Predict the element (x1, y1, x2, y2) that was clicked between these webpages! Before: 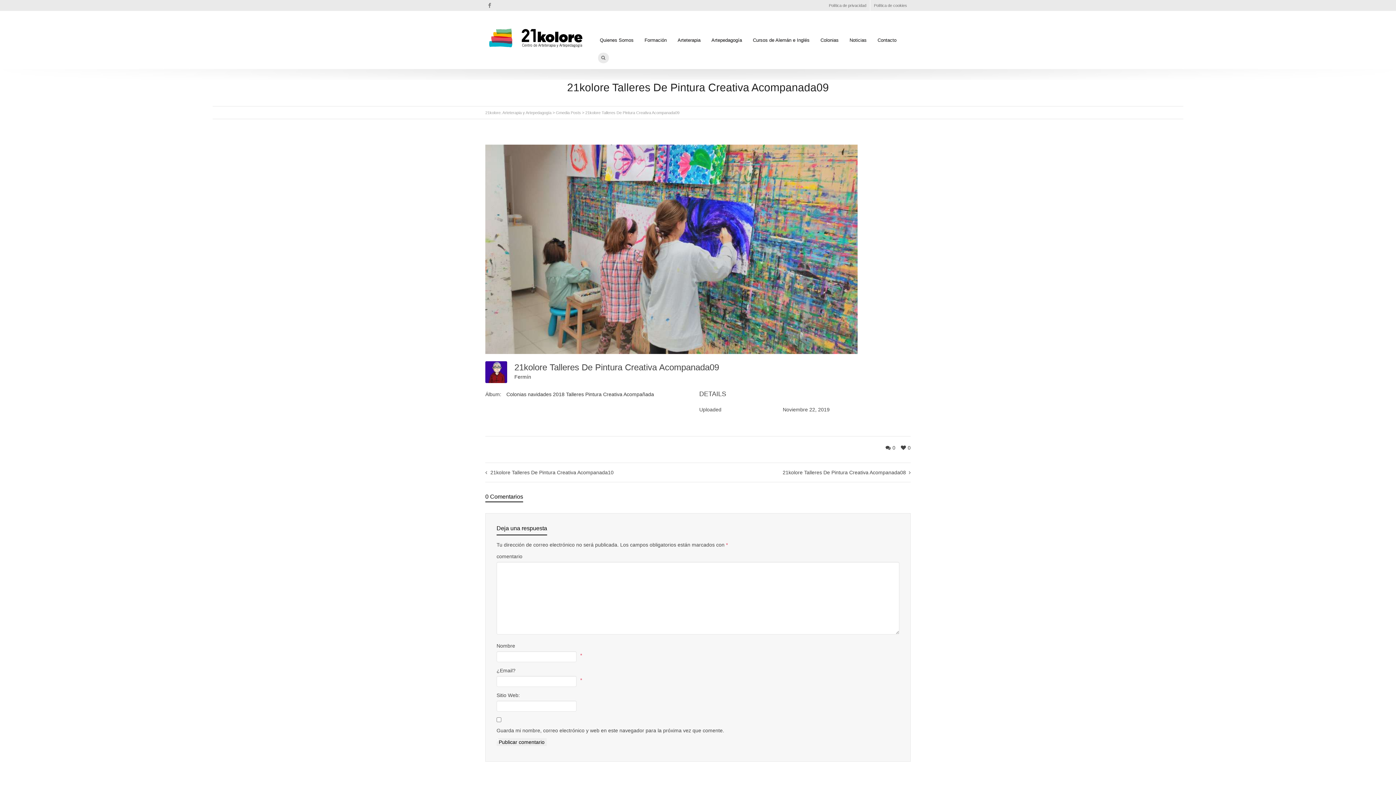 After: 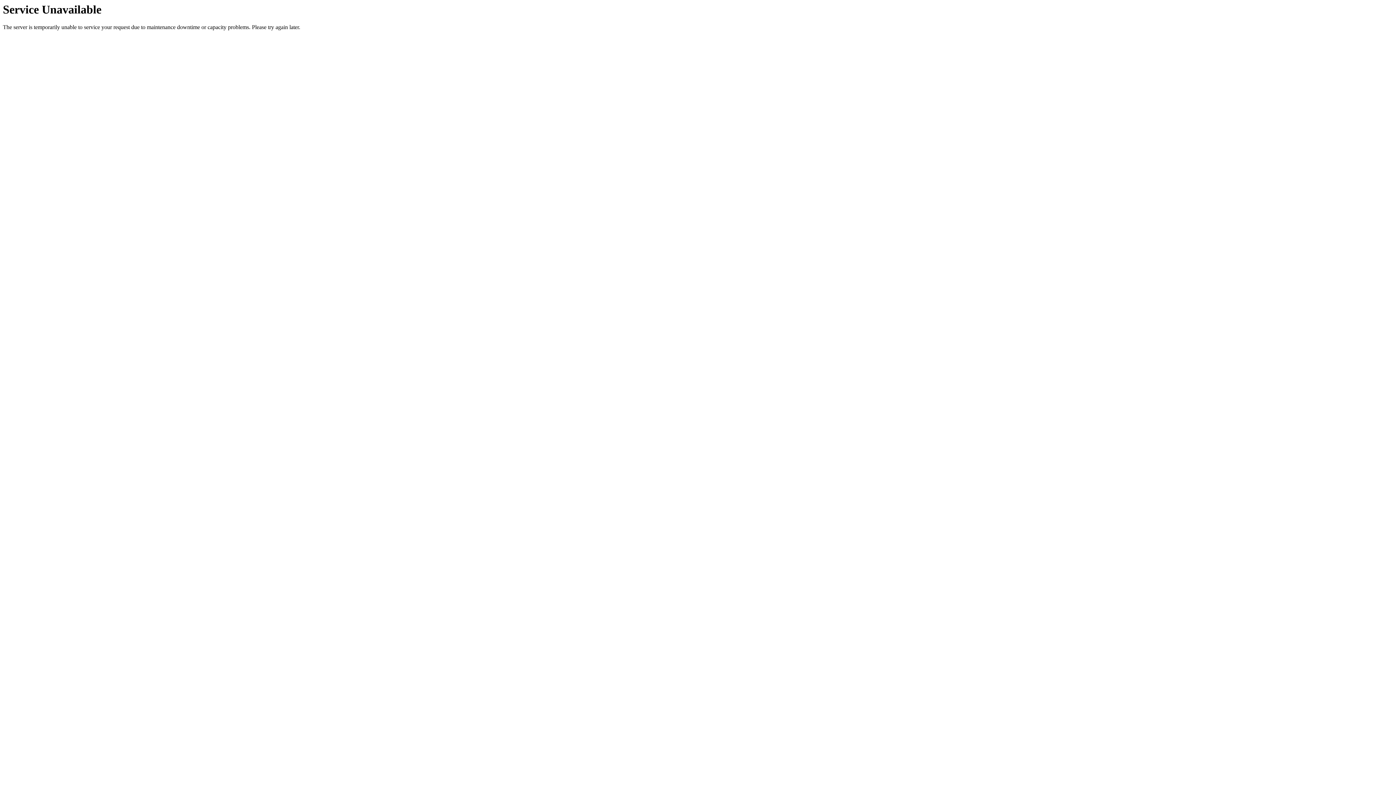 Action: label: Quienes Somos bbox: (600, 32, 633, 48)